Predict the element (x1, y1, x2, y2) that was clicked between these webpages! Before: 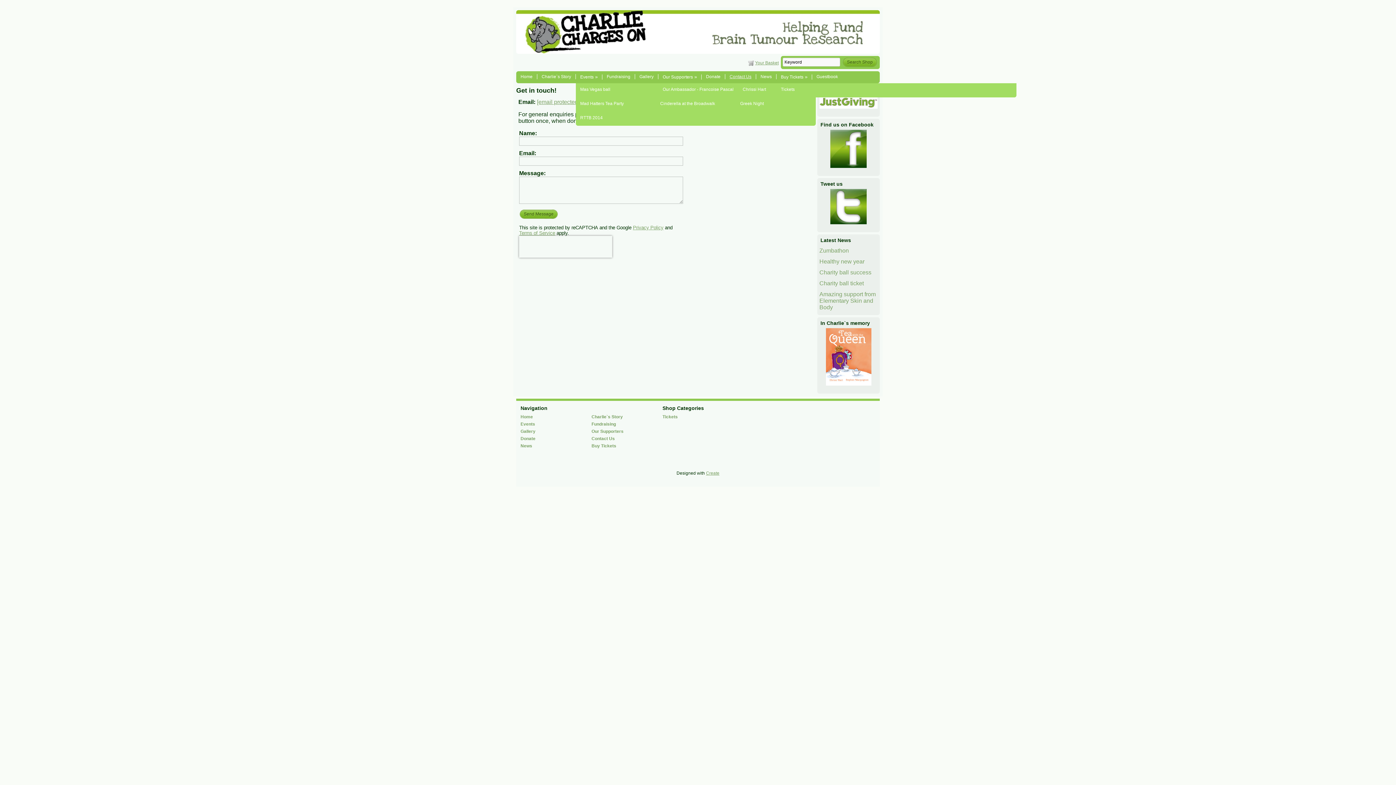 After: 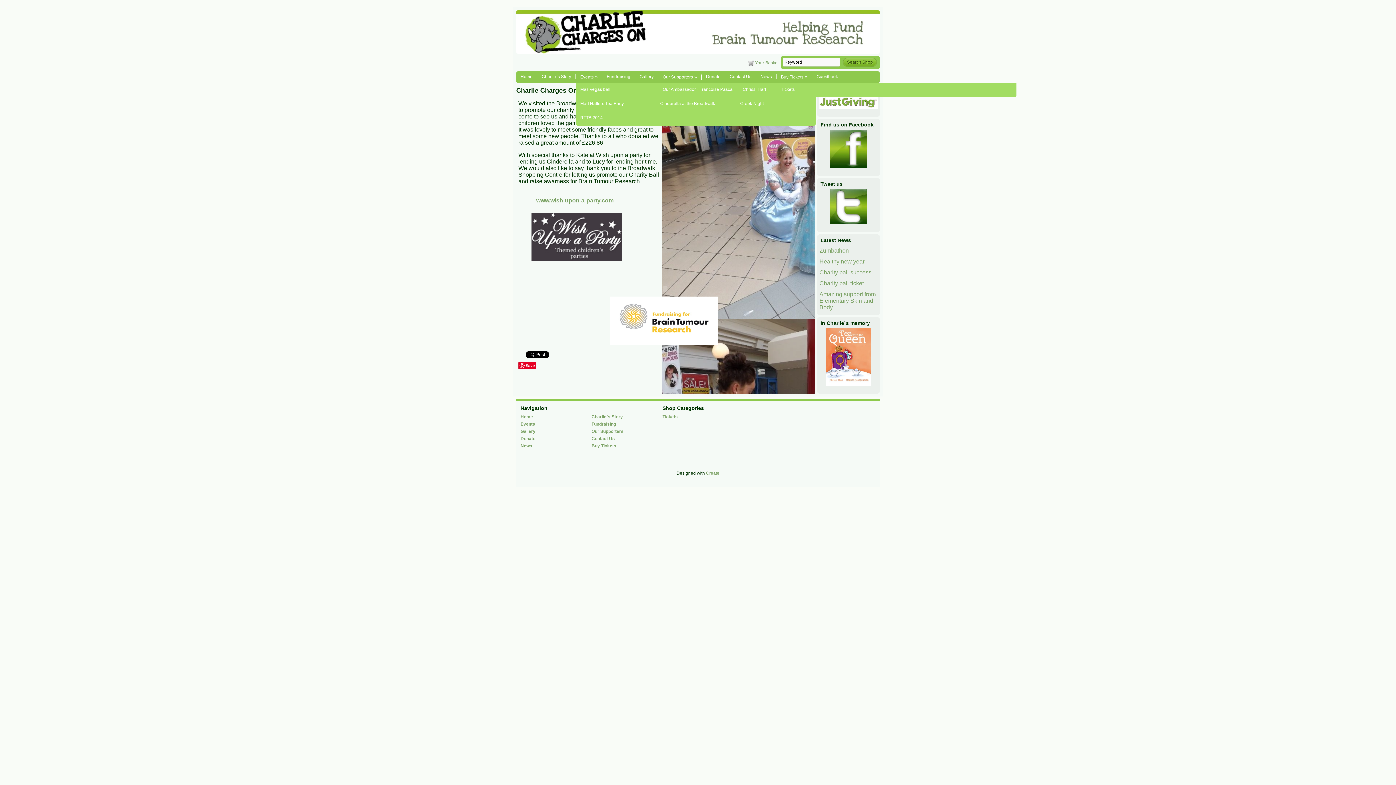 Action: bbox: (655, 97, 735, 109) label: Cinderella at the Broadwalk